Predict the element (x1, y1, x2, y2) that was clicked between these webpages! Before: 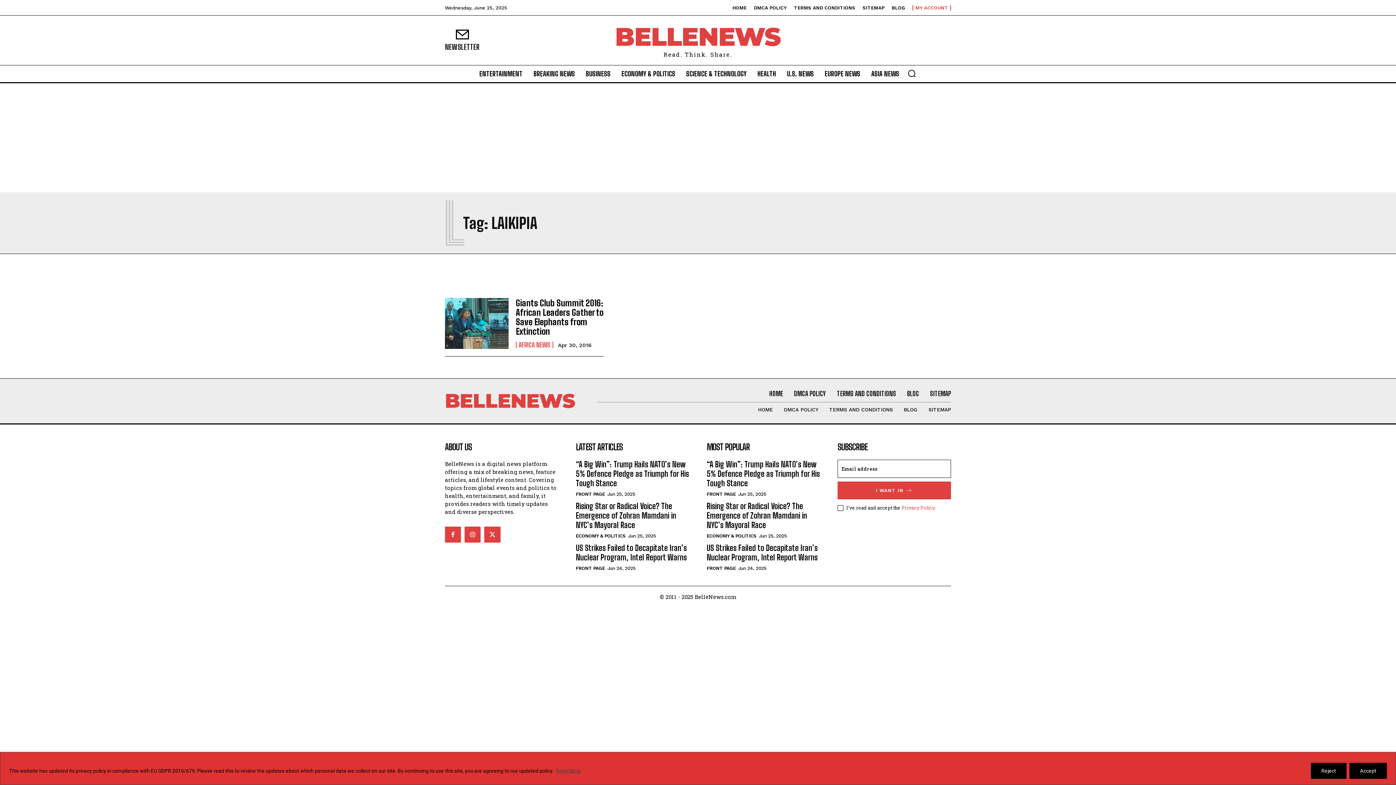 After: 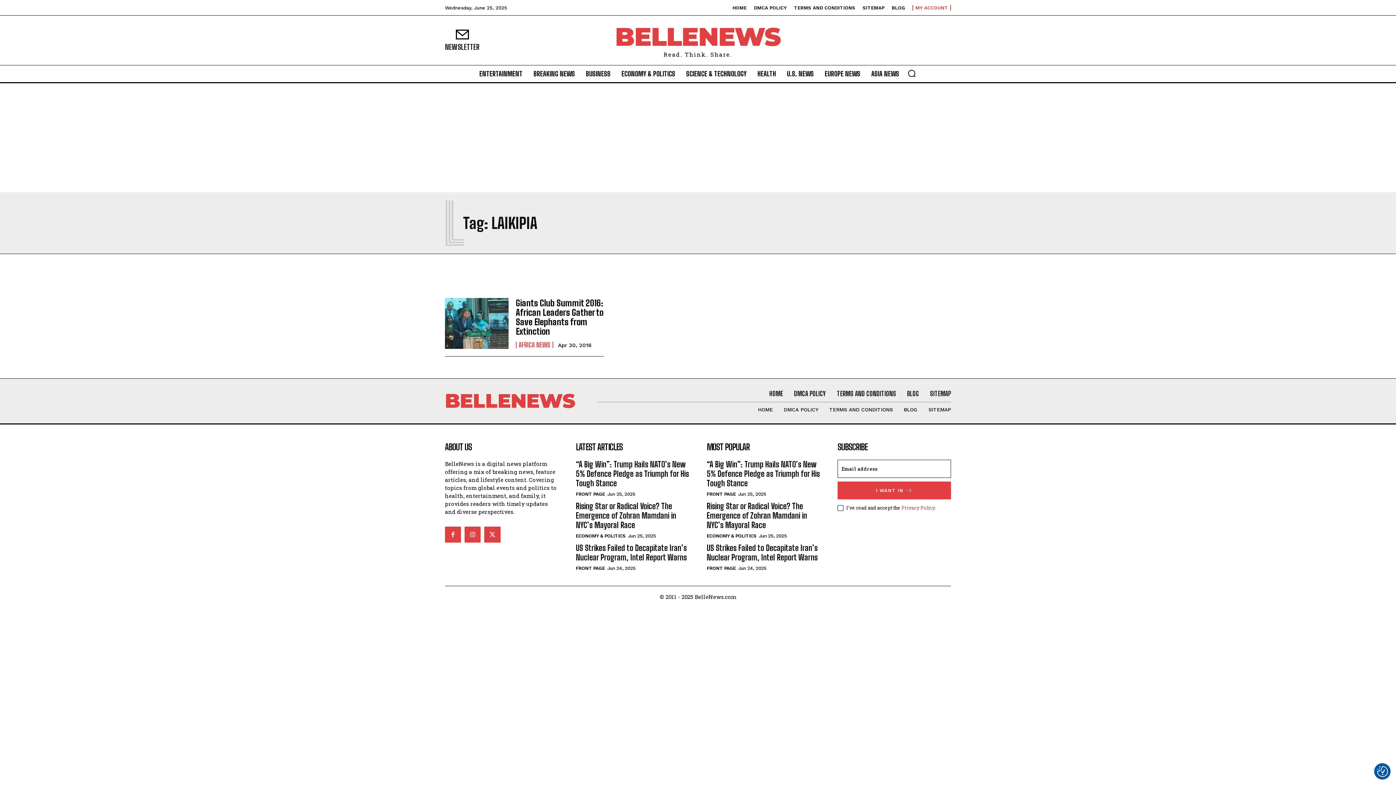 Action: label: Accept bbox: (1349, 763, 1387, 779)